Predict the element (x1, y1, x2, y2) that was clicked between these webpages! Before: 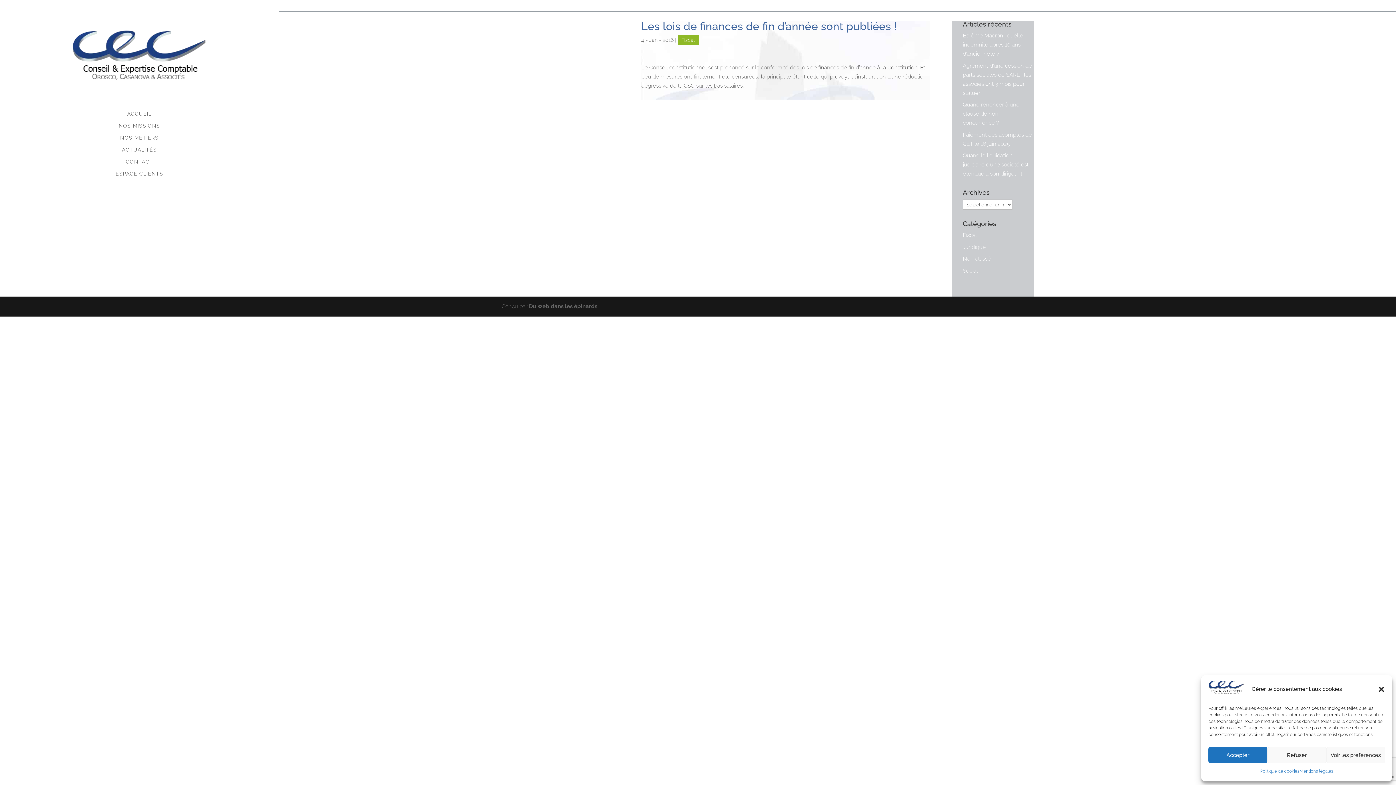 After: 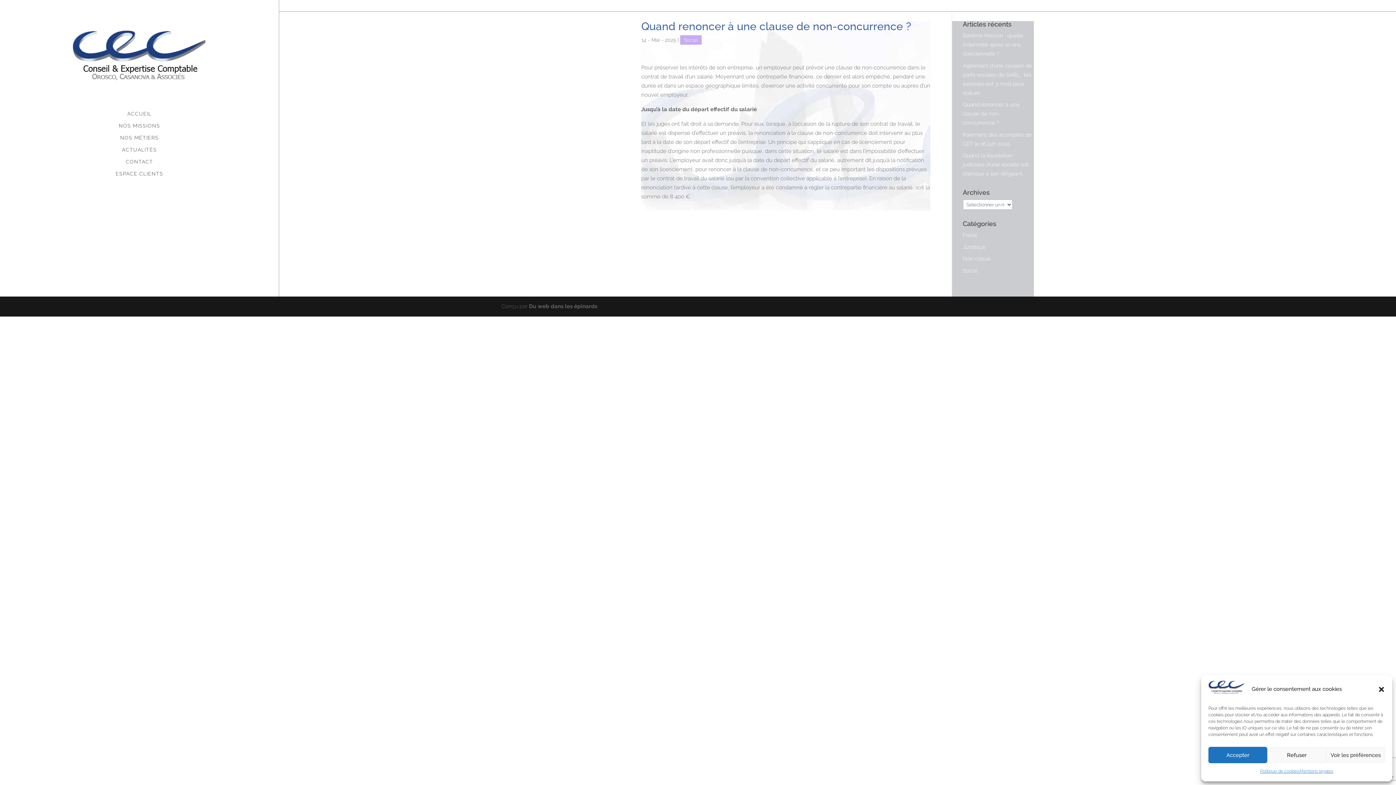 Action: bbox: (963, 92, 1019, 135) label: Quand renoncer à une clause de non-concurrence ?